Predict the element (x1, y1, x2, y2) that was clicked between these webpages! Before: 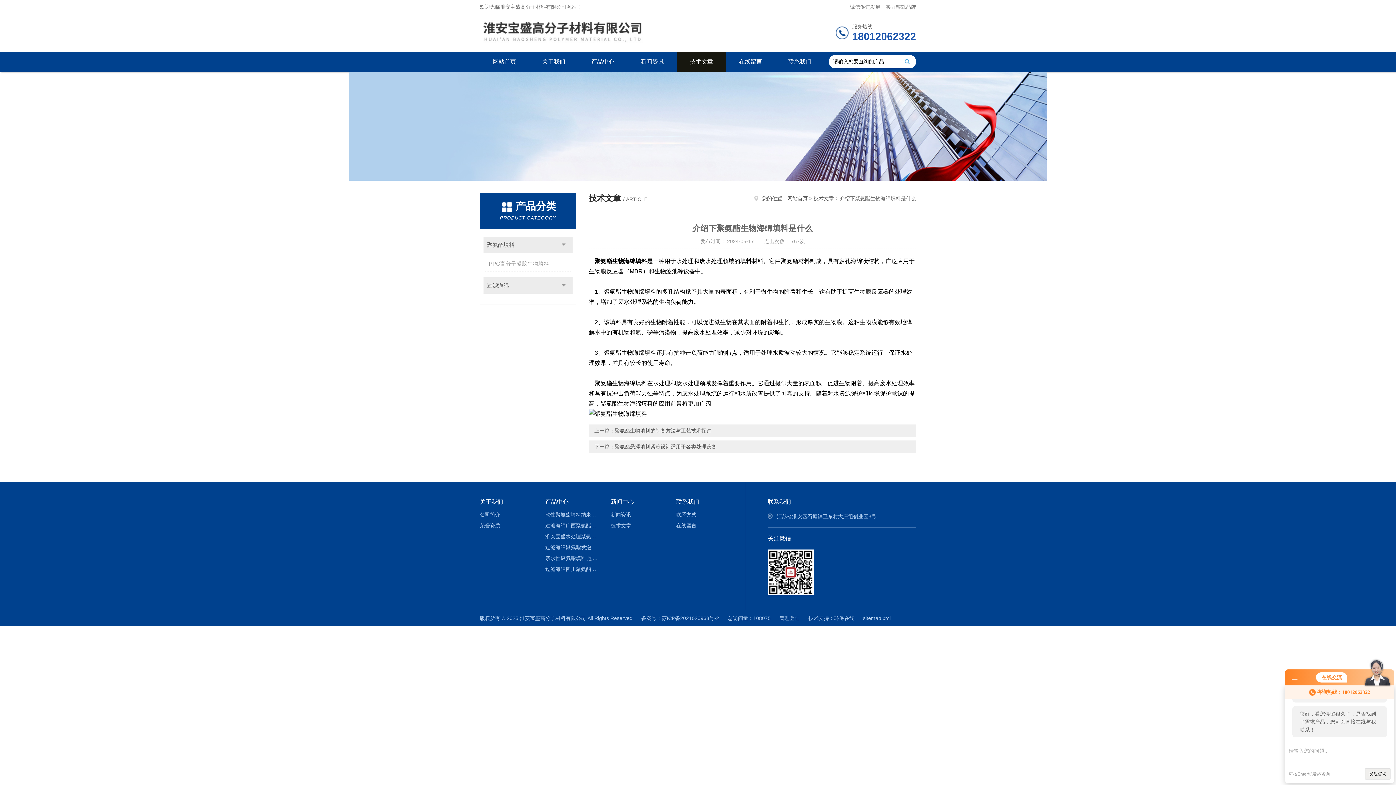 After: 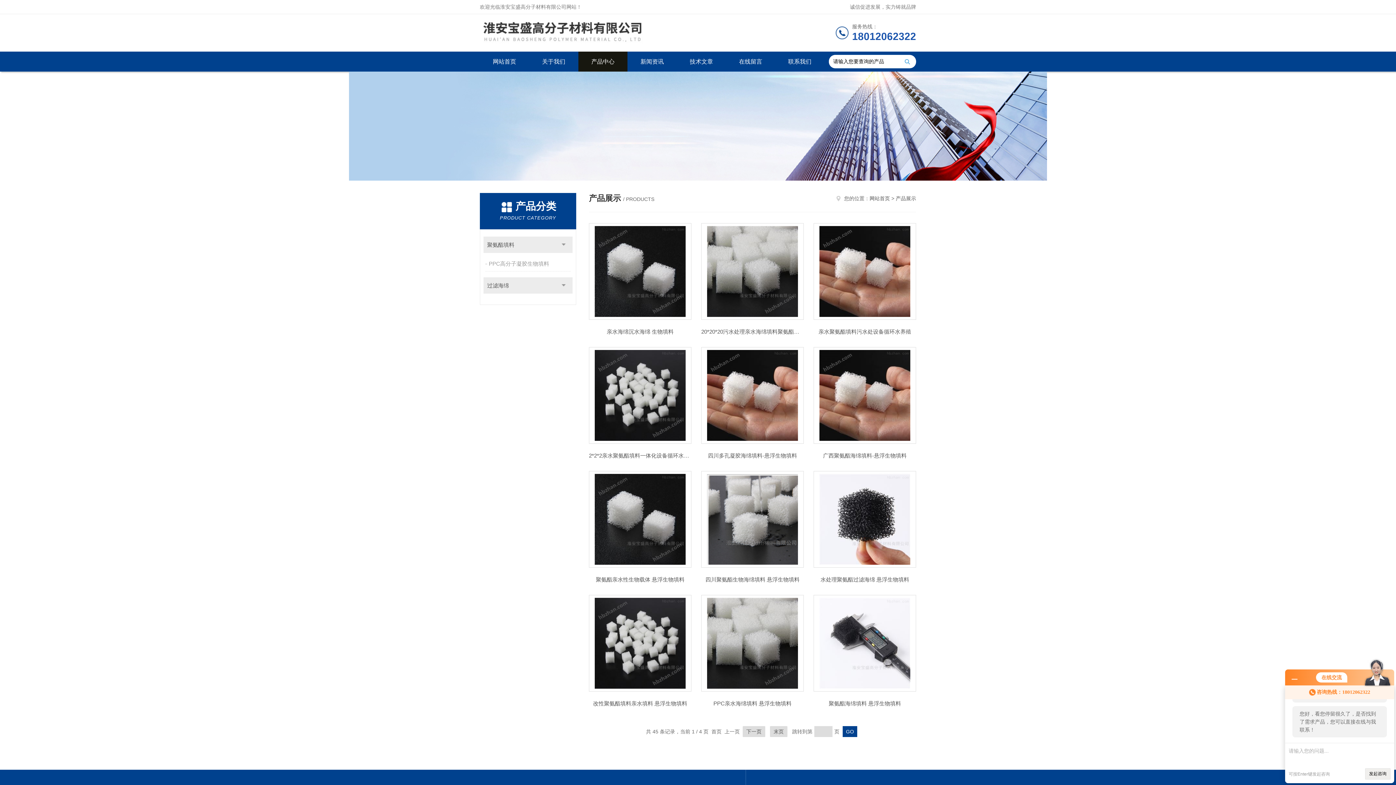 Action: label: 产品中心 bbox: (545, 496, 600, 507)